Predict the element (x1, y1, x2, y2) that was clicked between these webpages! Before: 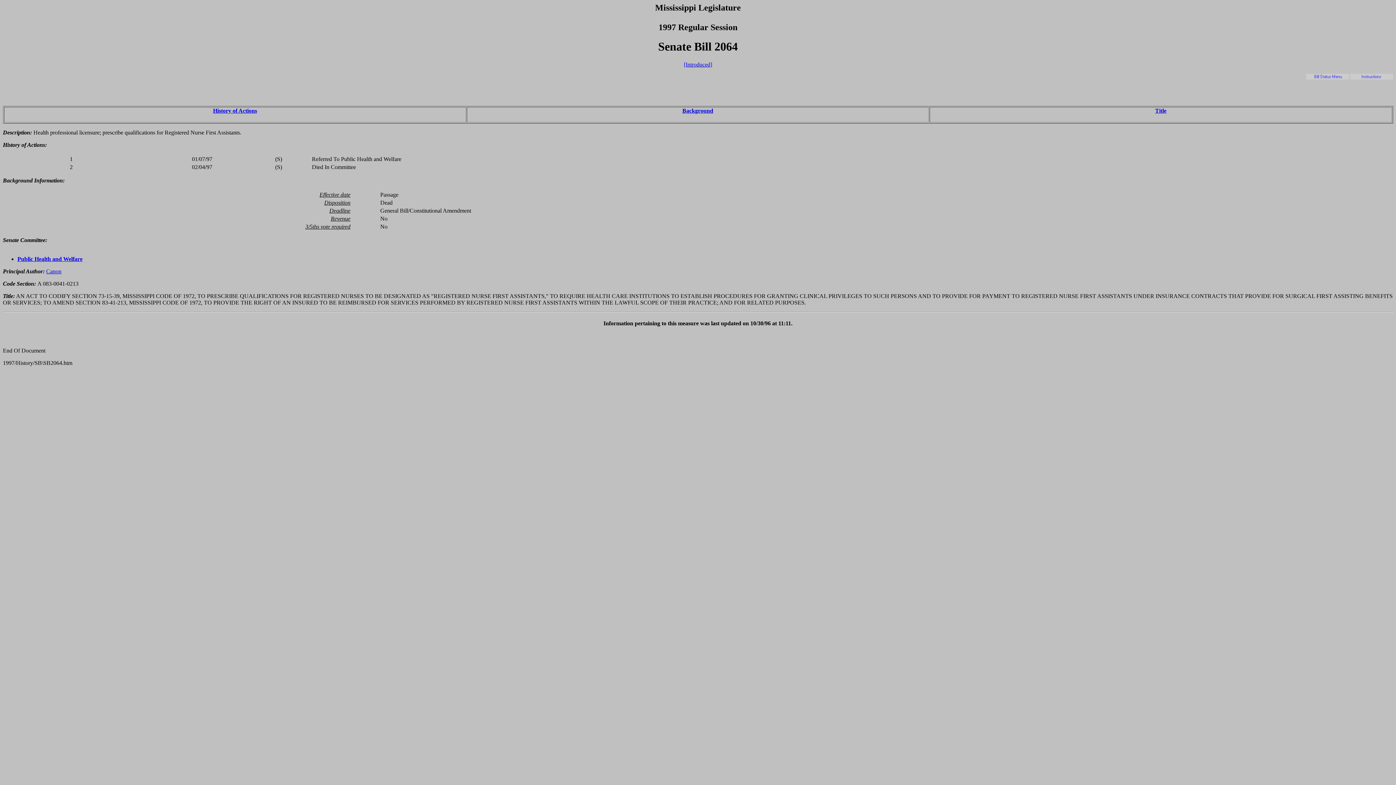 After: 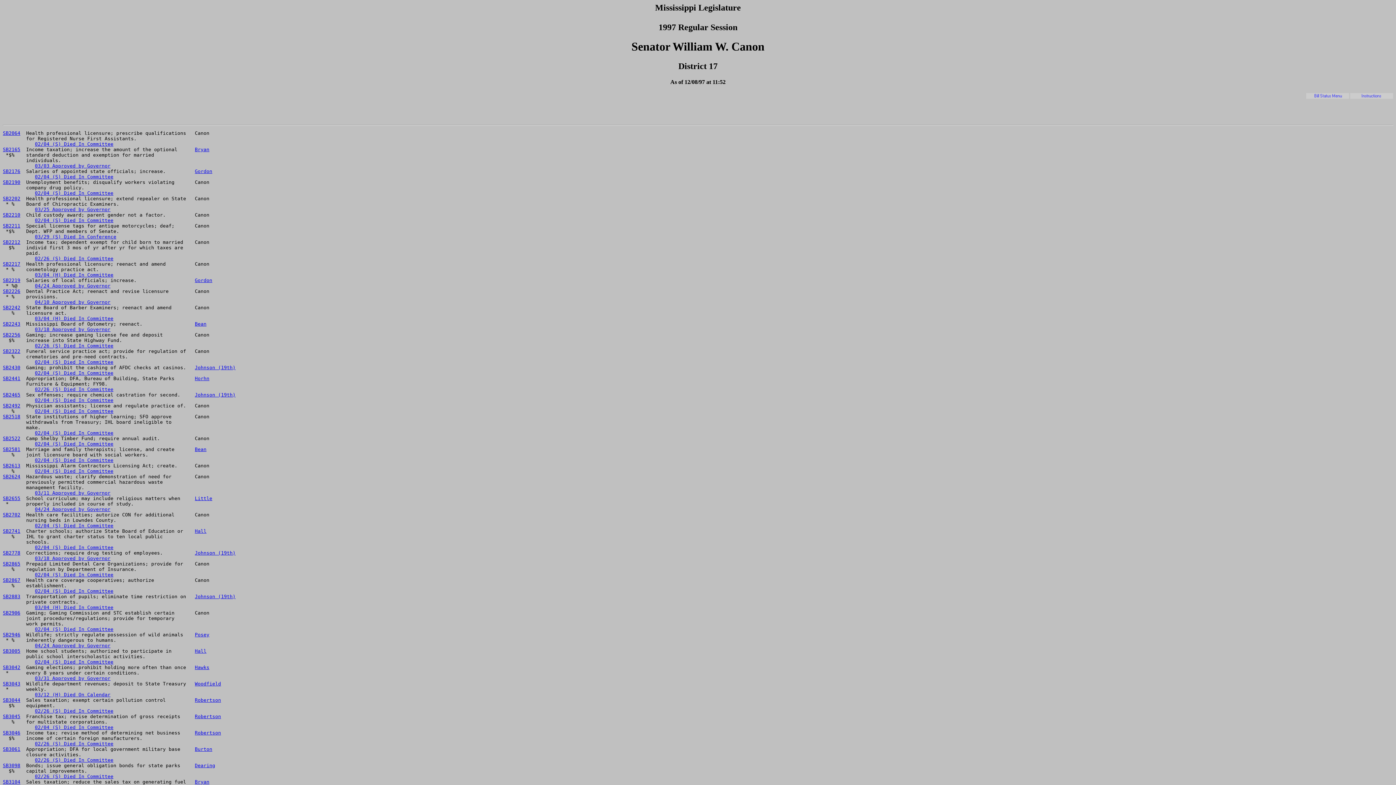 Action: bbox: (46, 268, 61, 274) label: Canon